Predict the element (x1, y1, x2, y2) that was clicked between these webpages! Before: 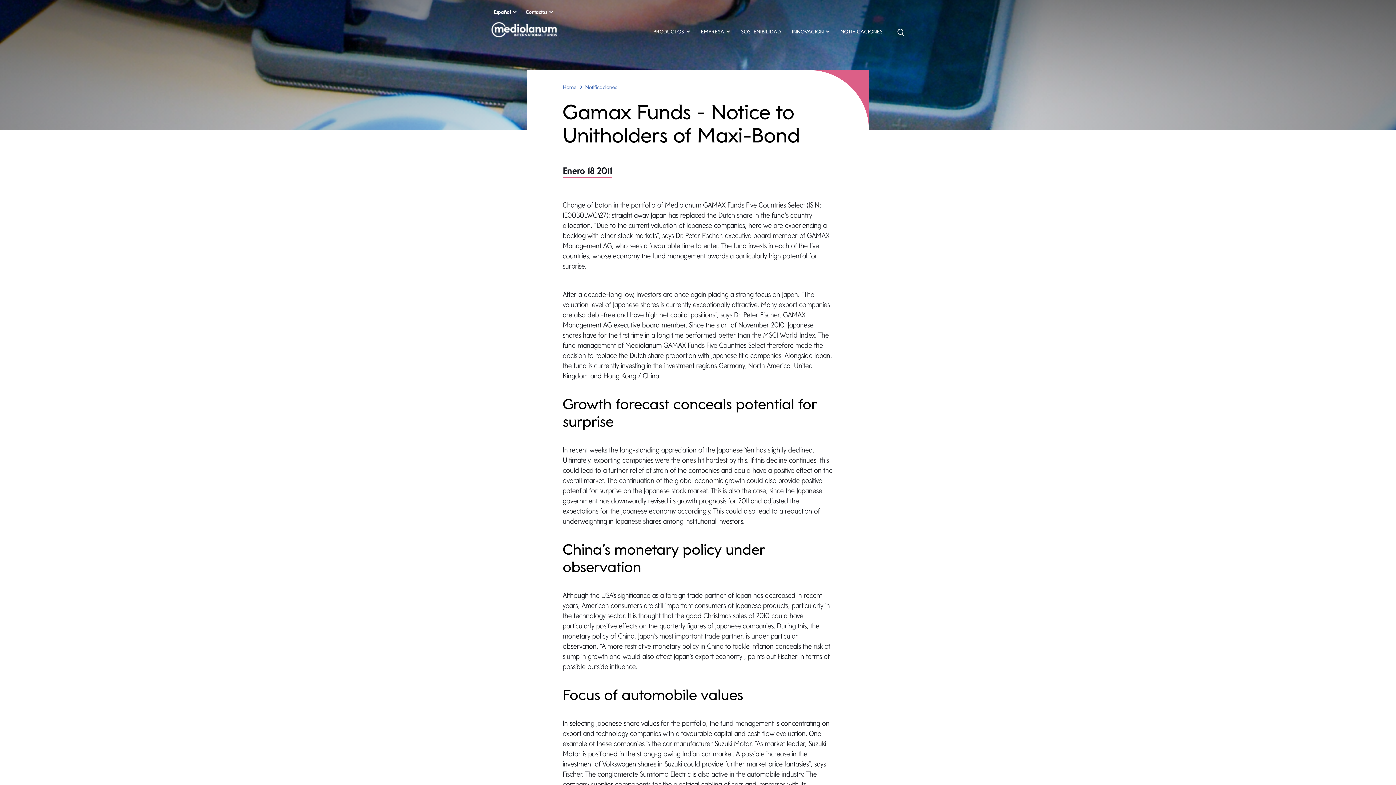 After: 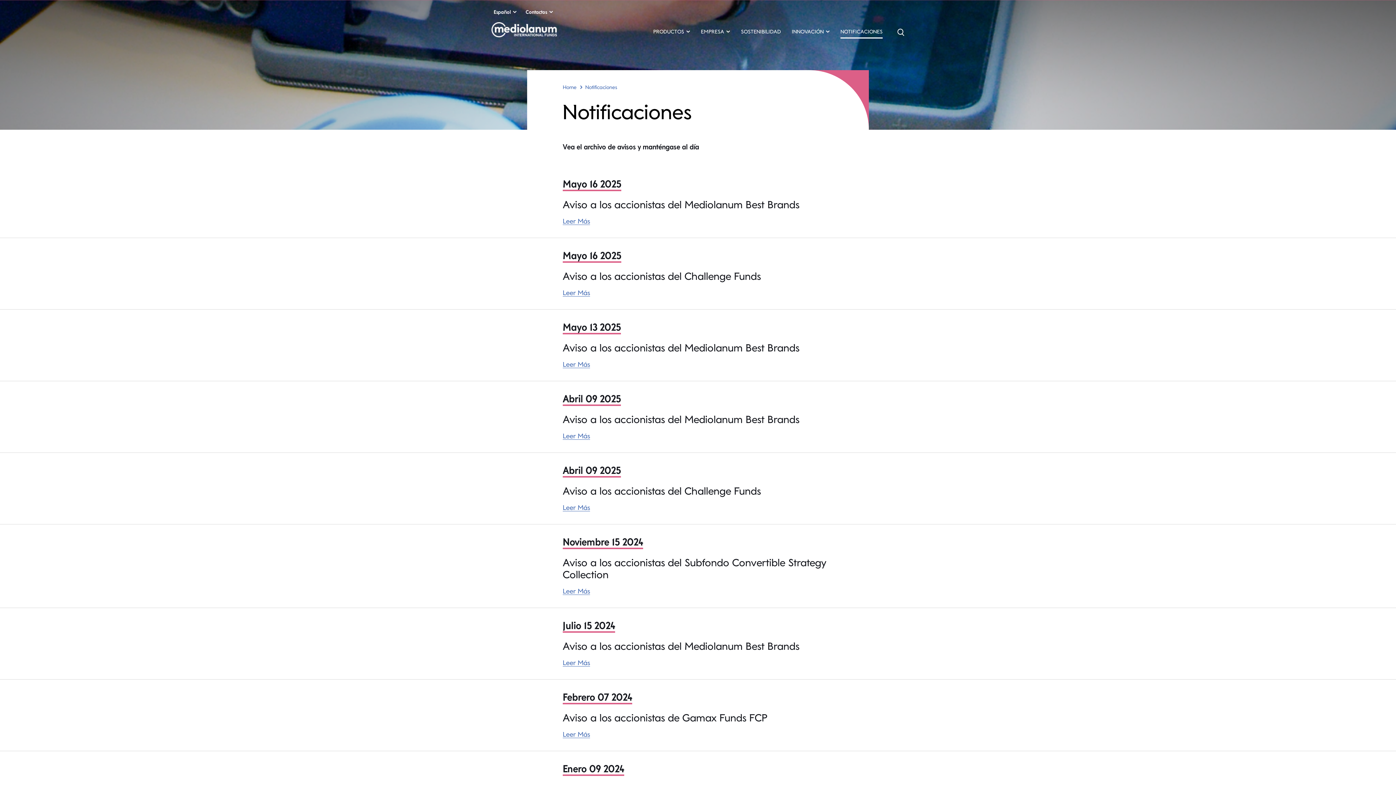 Action: label: Notificaciones bbox: (585, 84, 617, 90)